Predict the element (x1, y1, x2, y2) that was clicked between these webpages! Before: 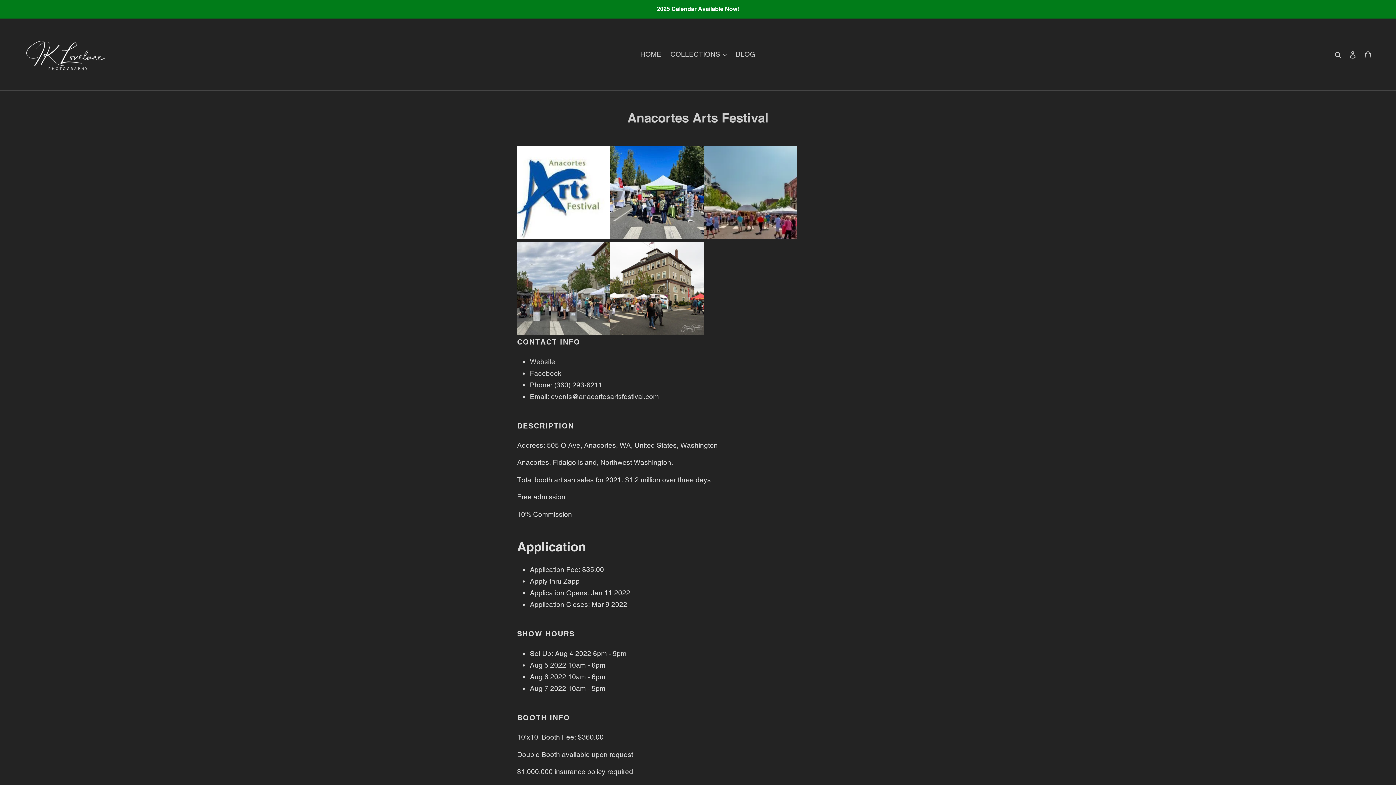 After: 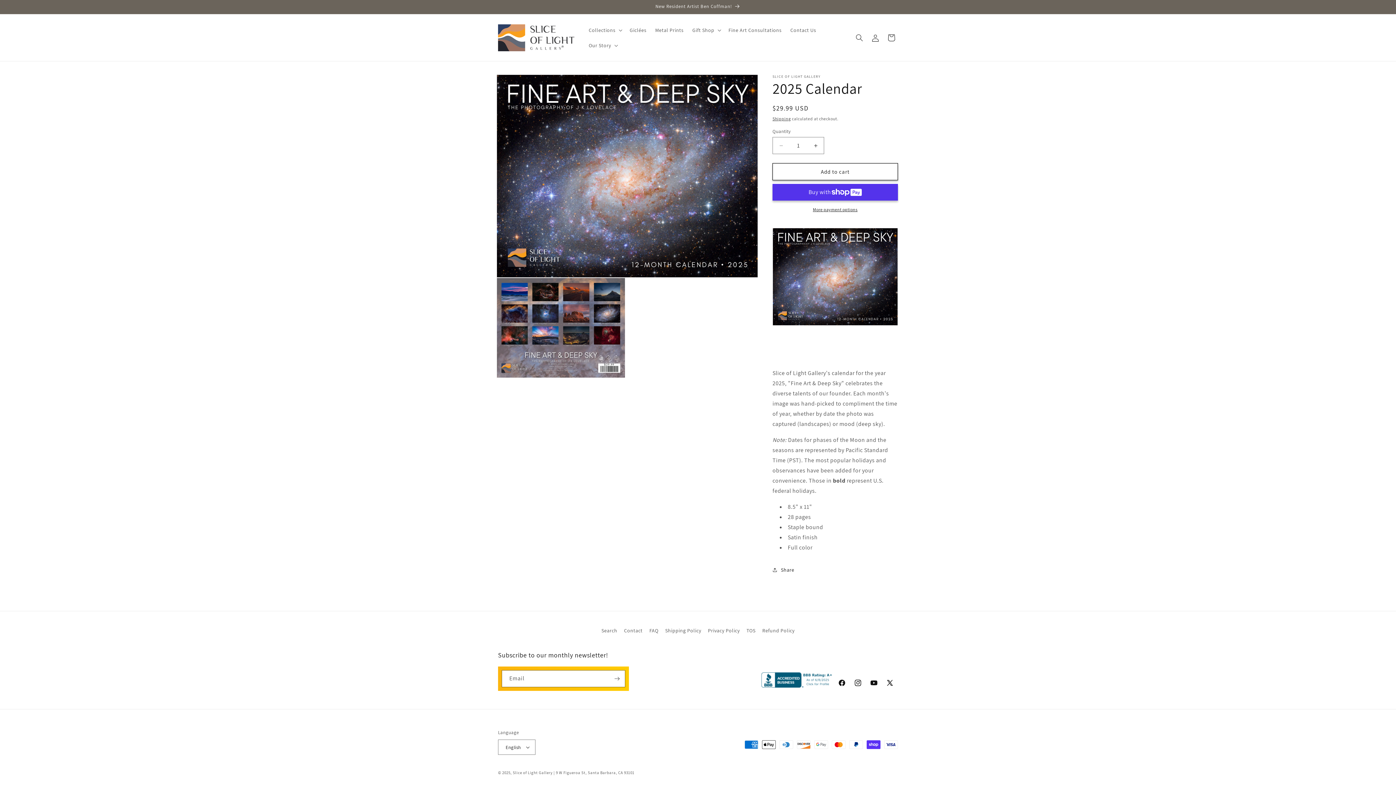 Action: bbox: (0, 0, 1395, 17) label: 2025 Calendar Available Now!